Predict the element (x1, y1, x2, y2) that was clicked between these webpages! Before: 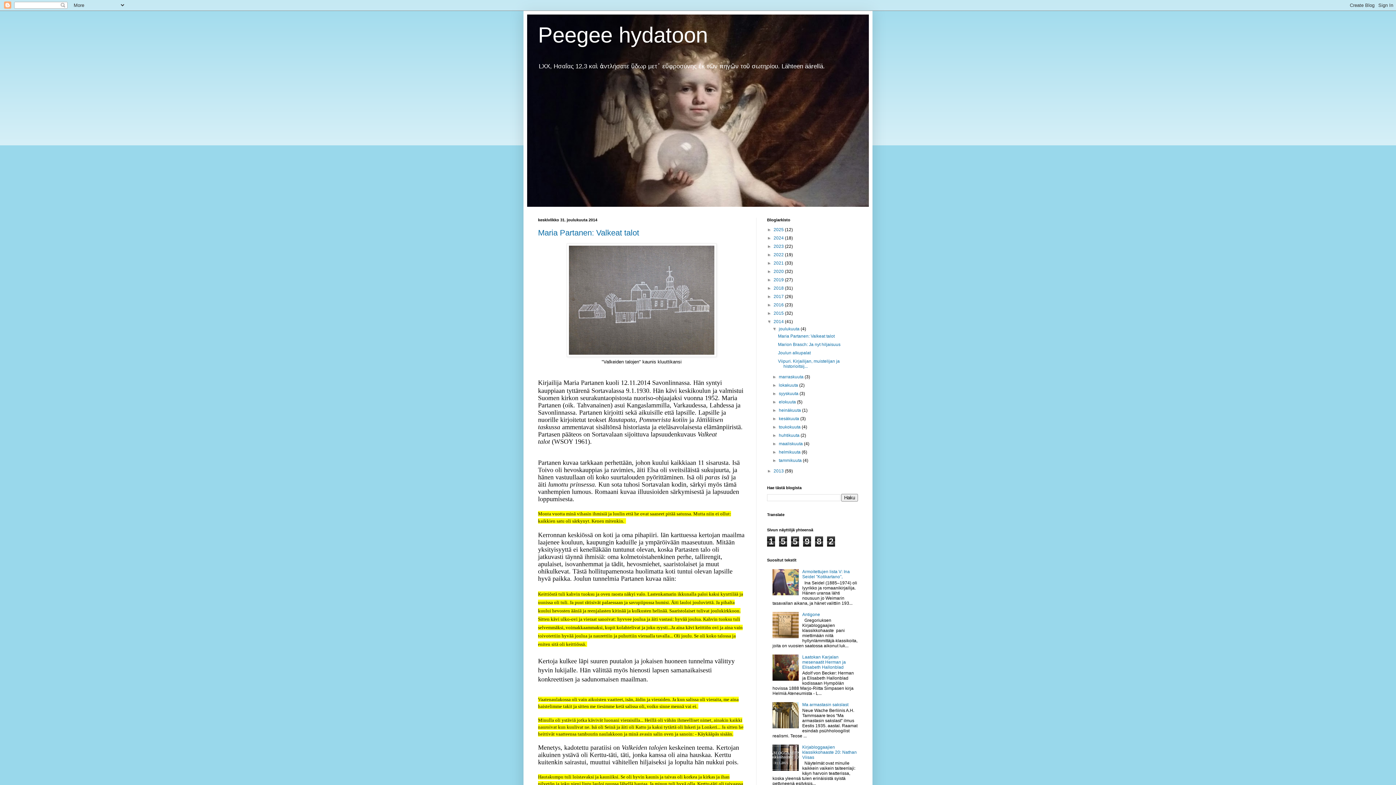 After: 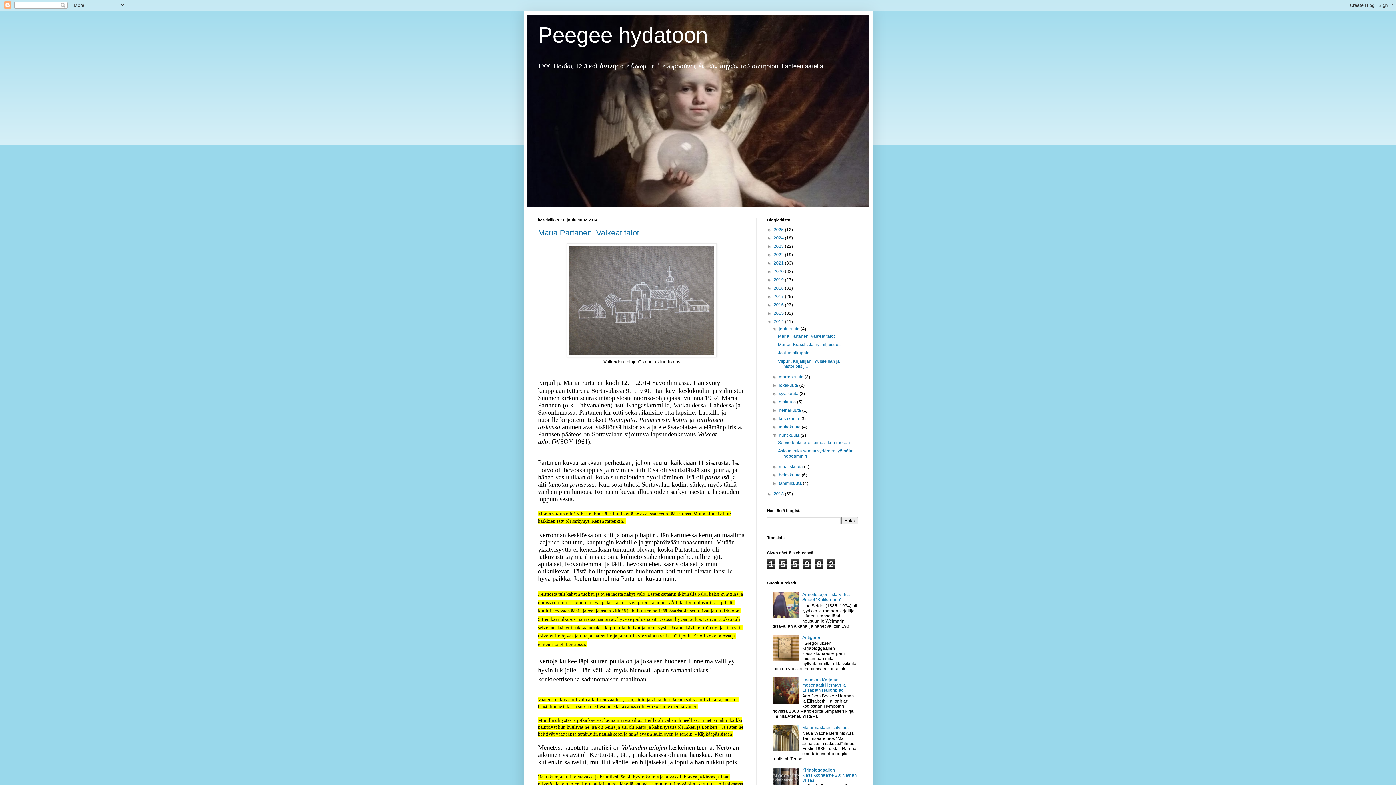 Action: bbox: (772, 433, 779, 438) label: ►  